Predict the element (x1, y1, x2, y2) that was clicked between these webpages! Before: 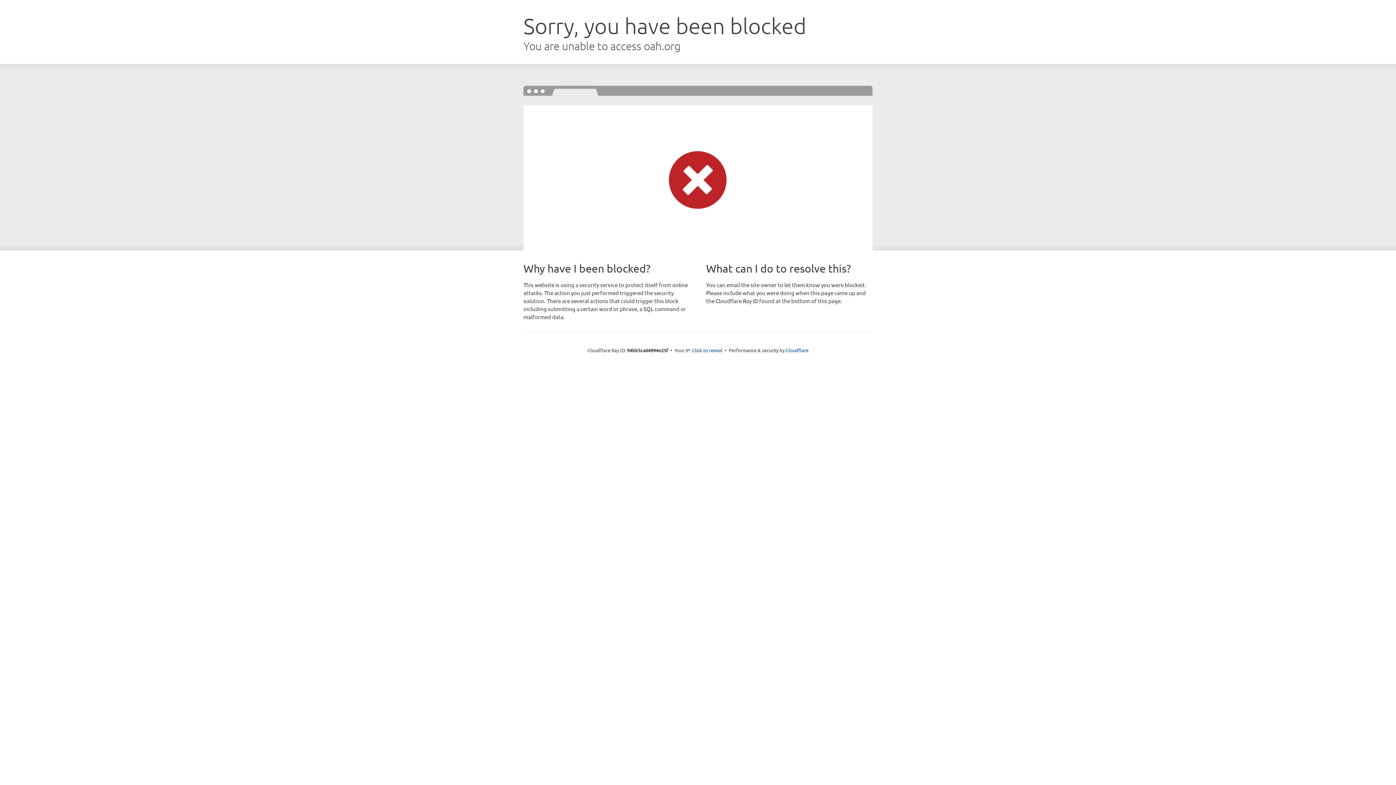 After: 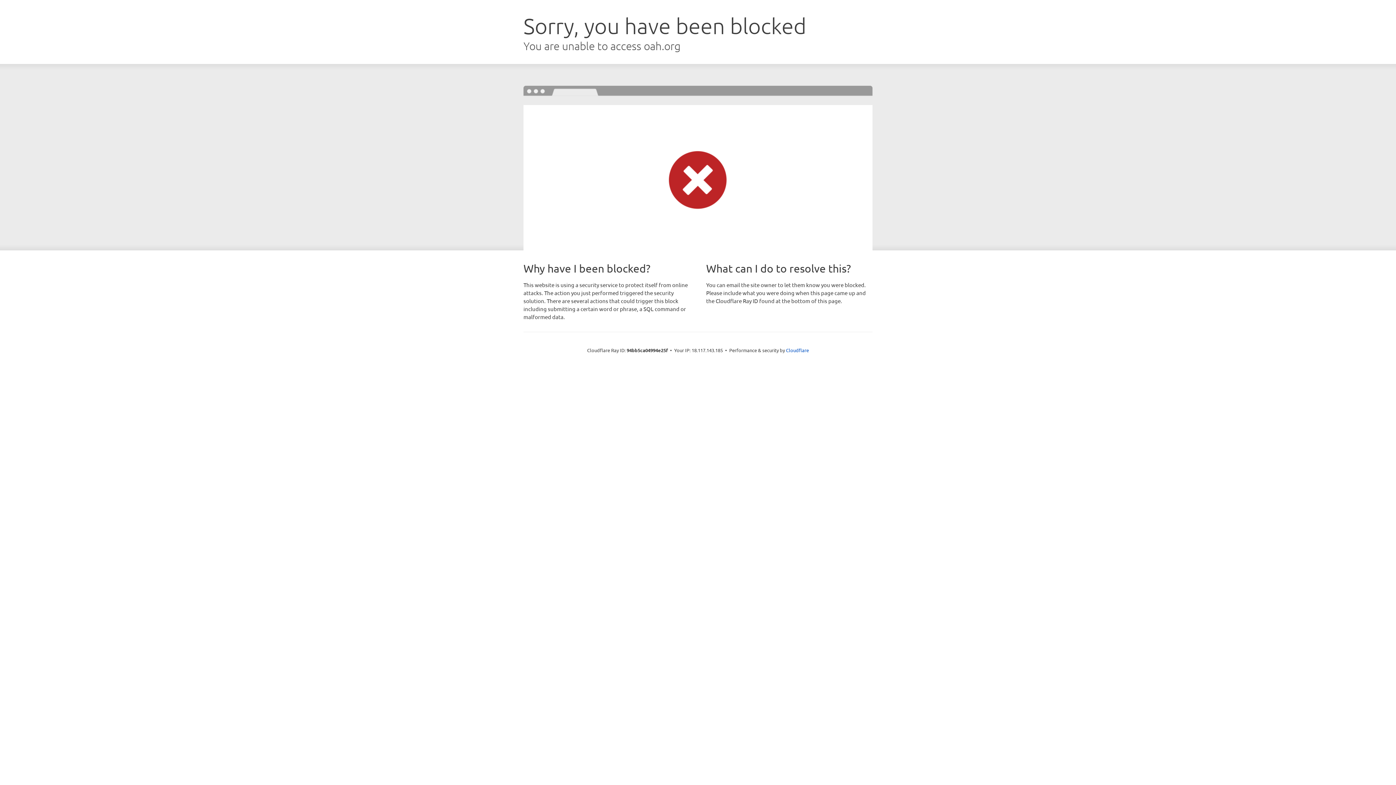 Action: bbox: (692, 346, 722, 353) label: Click to reveal